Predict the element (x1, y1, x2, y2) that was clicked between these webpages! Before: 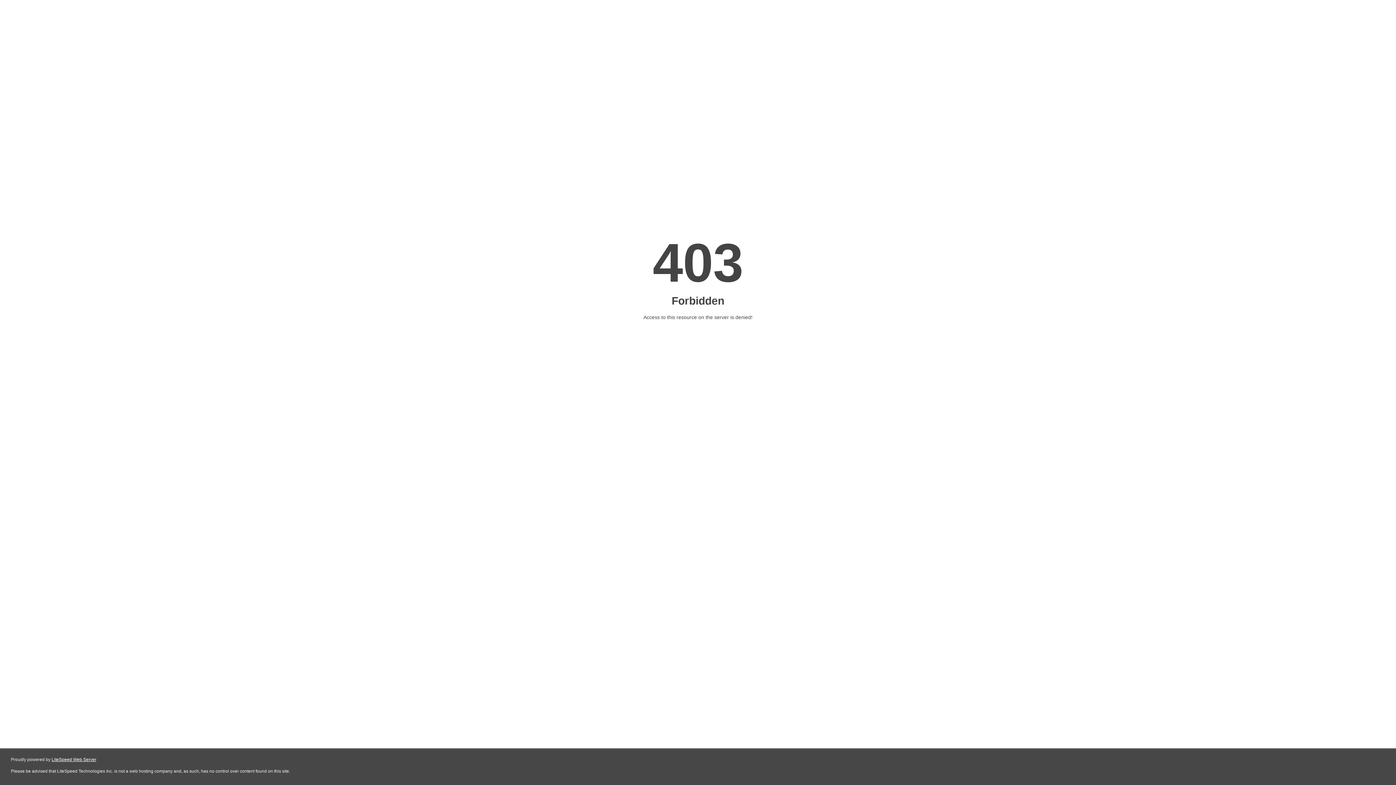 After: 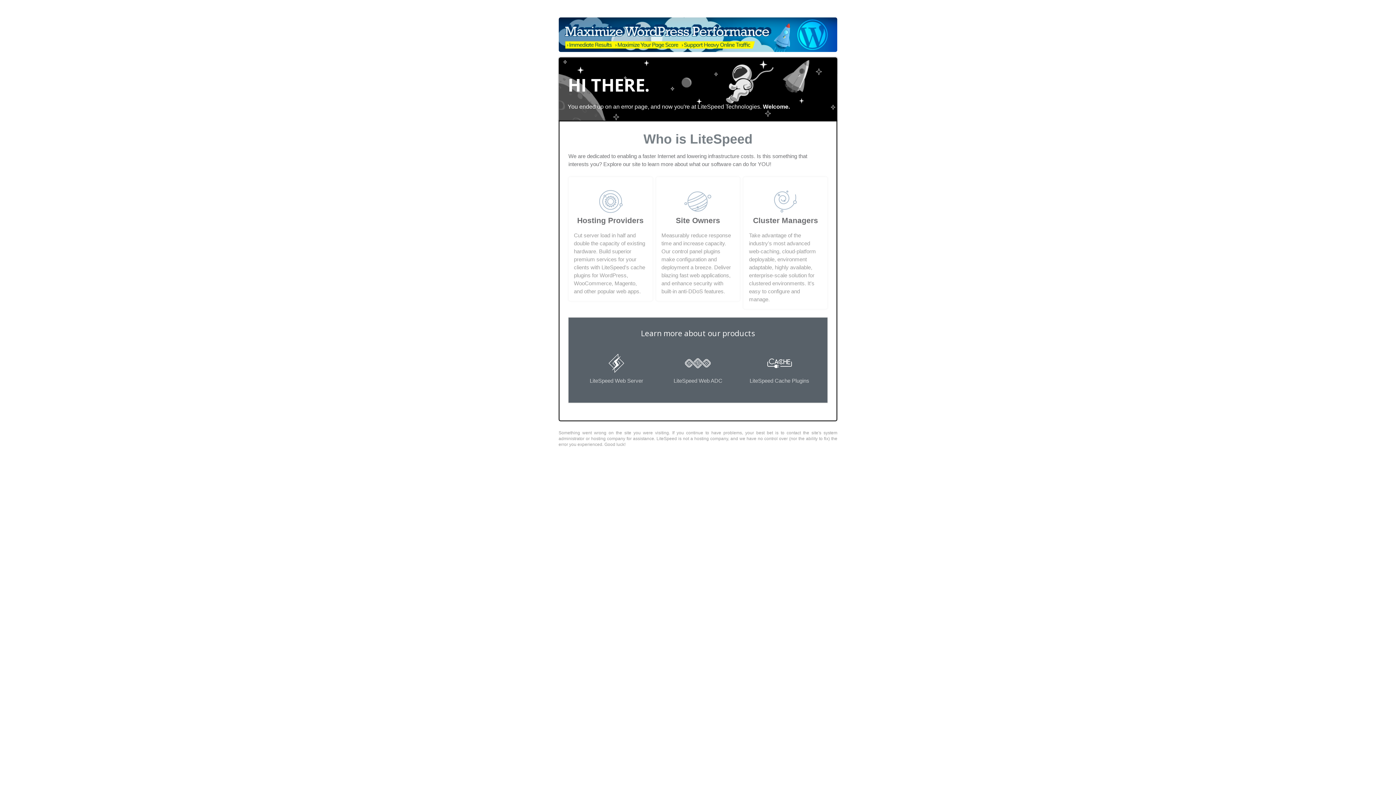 Action: label: LiteSpeed Web Server bbox: (51, 757, 96, 762)